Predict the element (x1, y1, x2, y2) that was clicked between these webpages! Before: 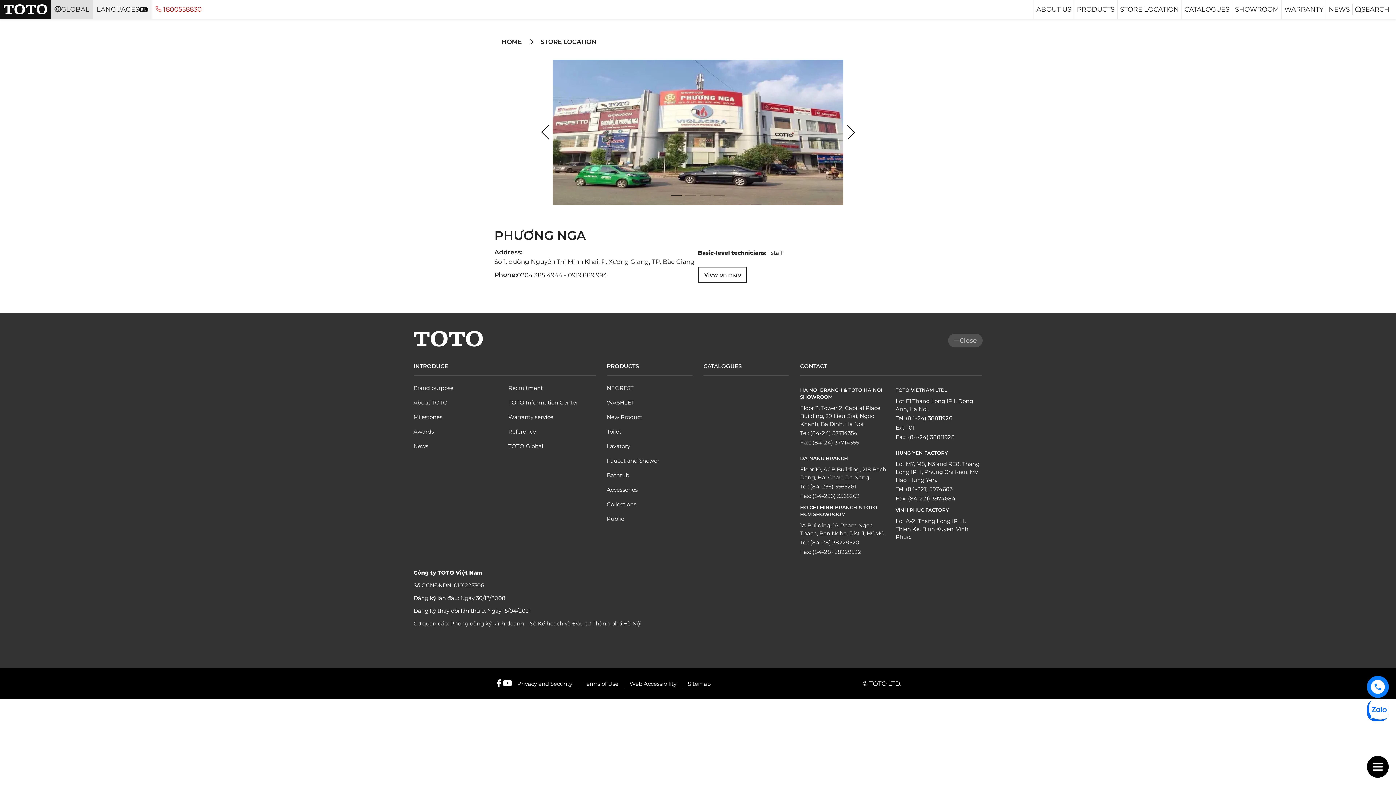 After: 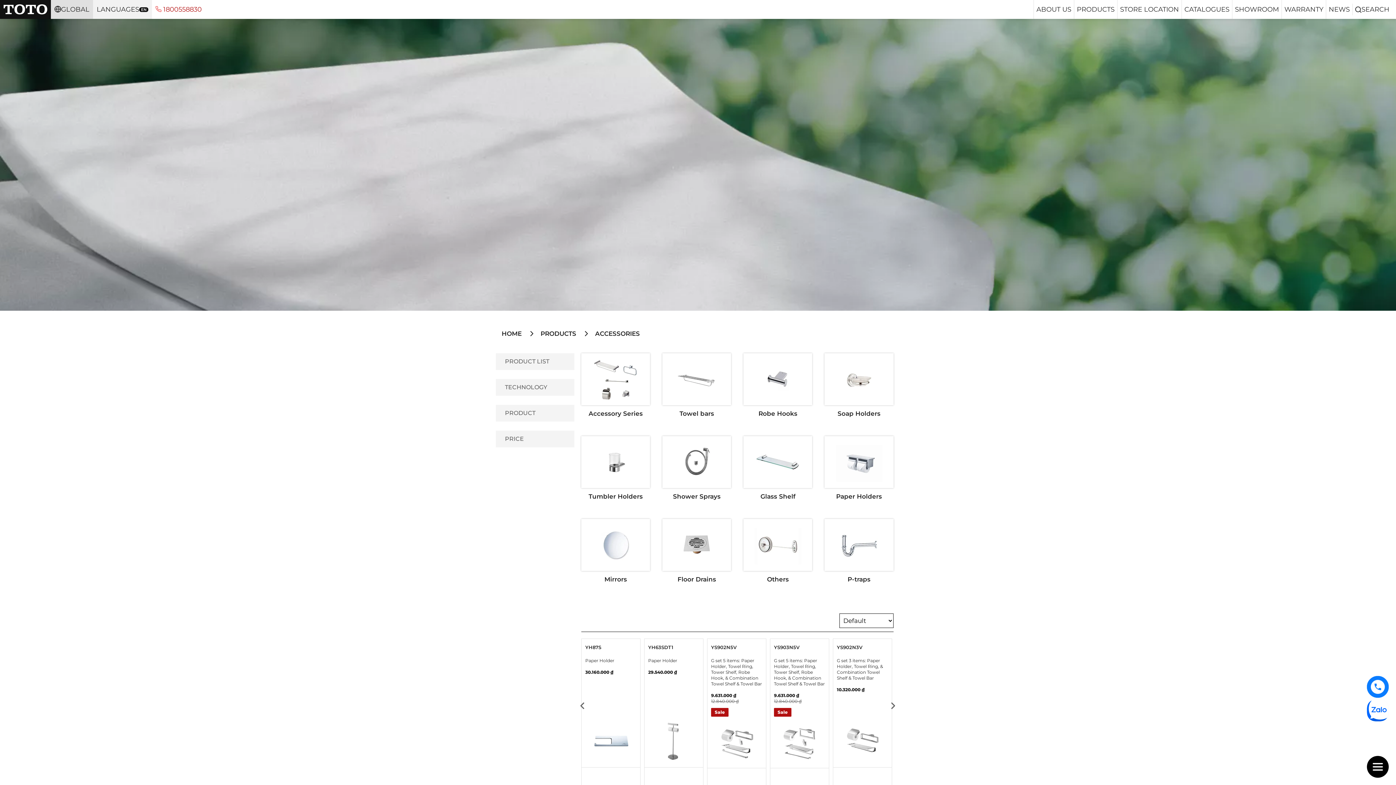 Action: bbox: (606, 486, 637, 493) label: Accessories